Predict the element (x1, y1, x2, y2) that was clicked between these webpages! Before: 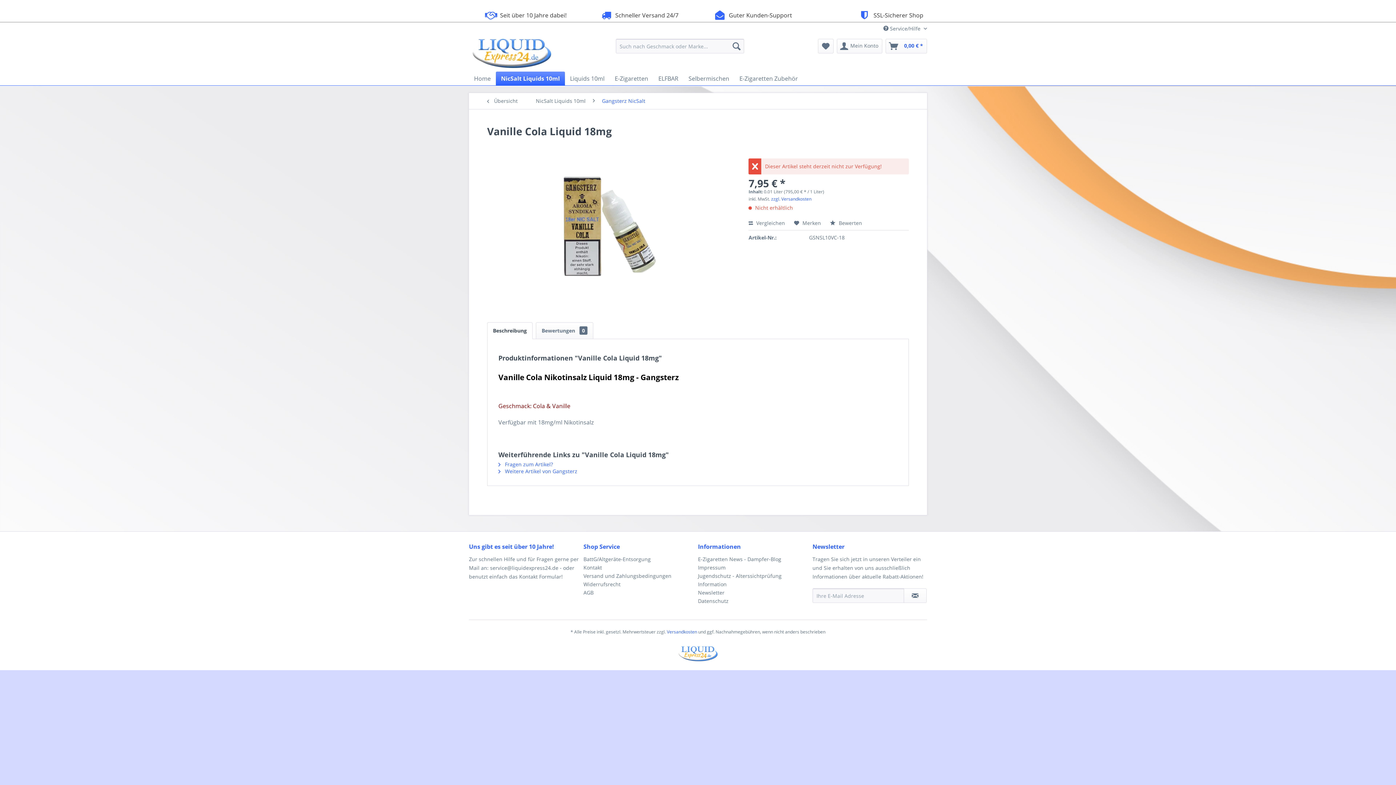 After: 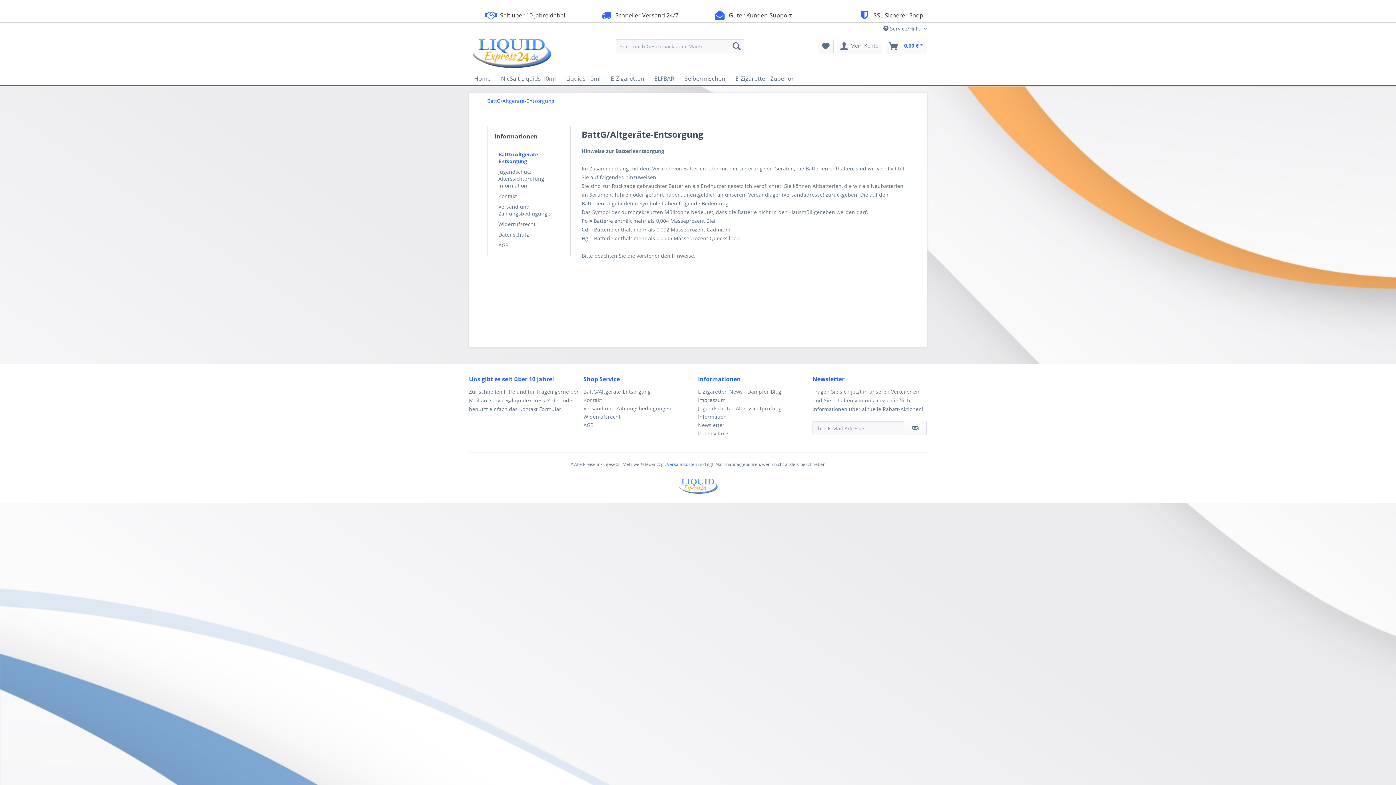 Action: label: BattG/Altgeräte-Entsorgung bbox: (583, 555, 694, 563)